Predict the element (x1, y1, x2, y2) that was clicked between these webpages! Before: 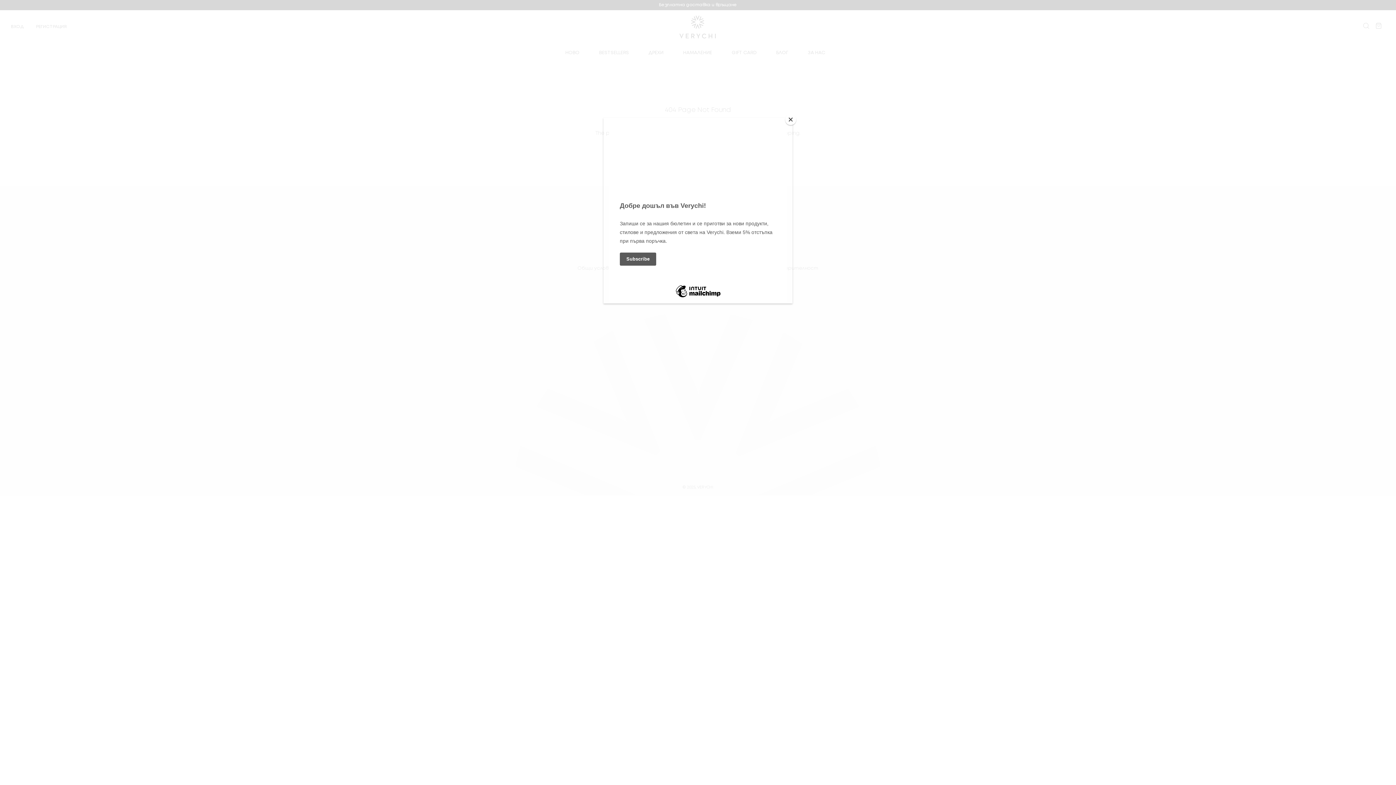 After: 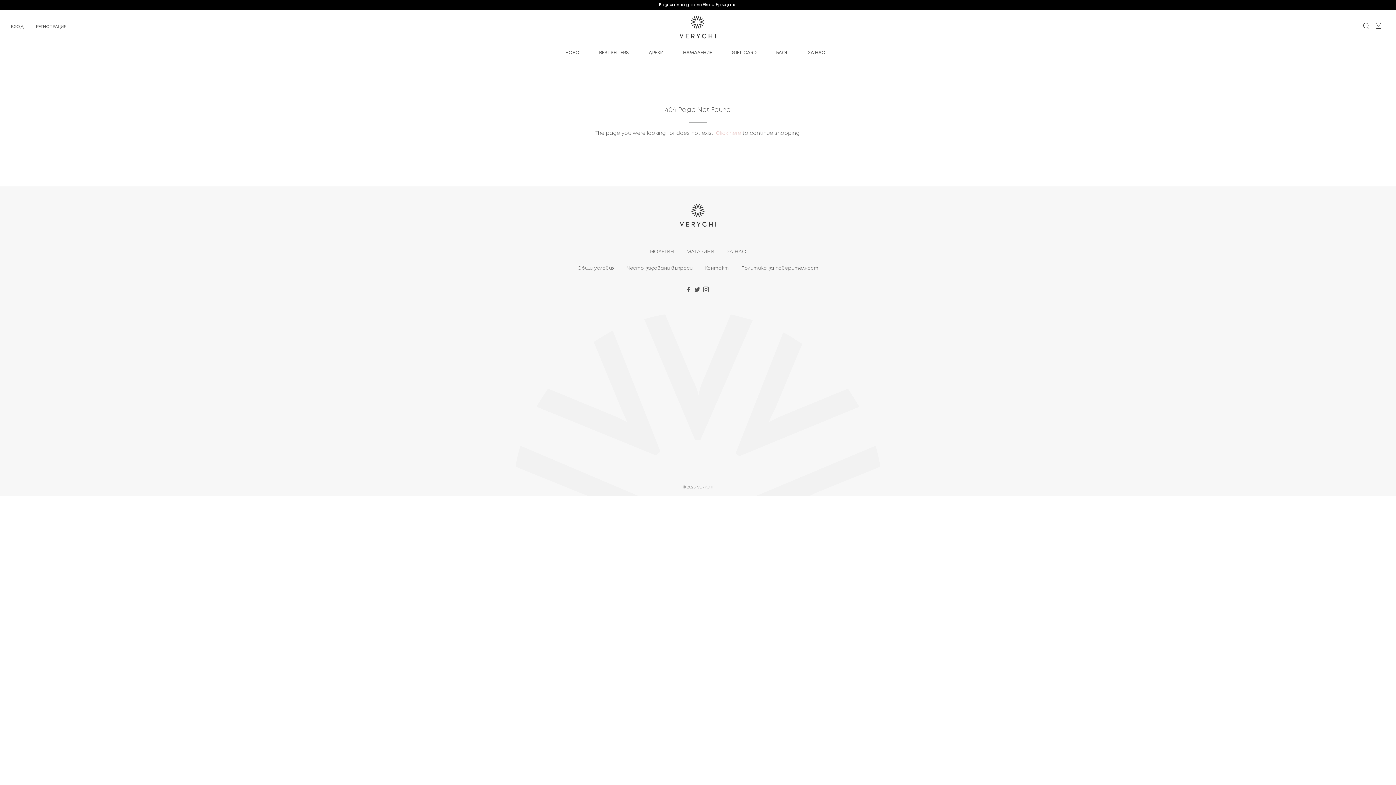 Action: bbox: (785, 114, 796, 125) label: Close